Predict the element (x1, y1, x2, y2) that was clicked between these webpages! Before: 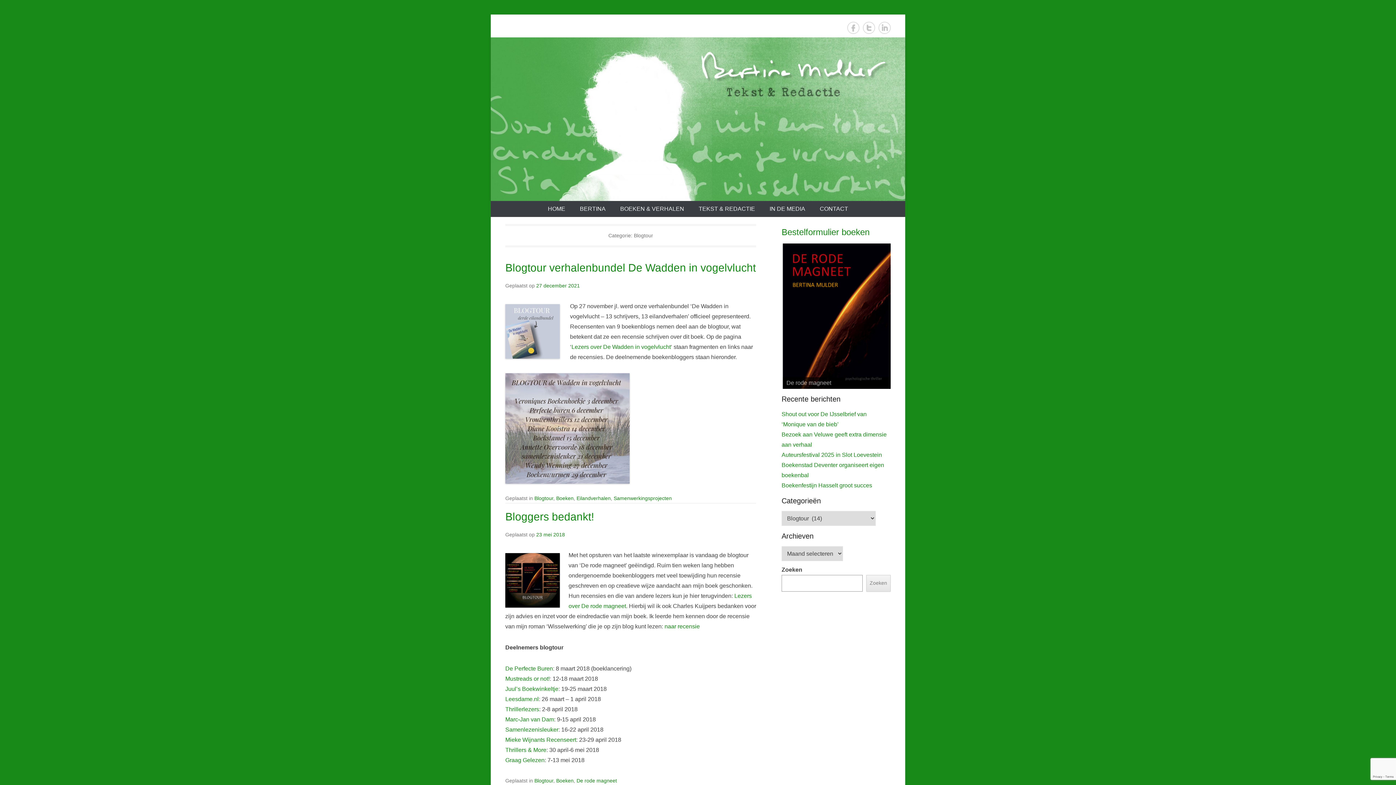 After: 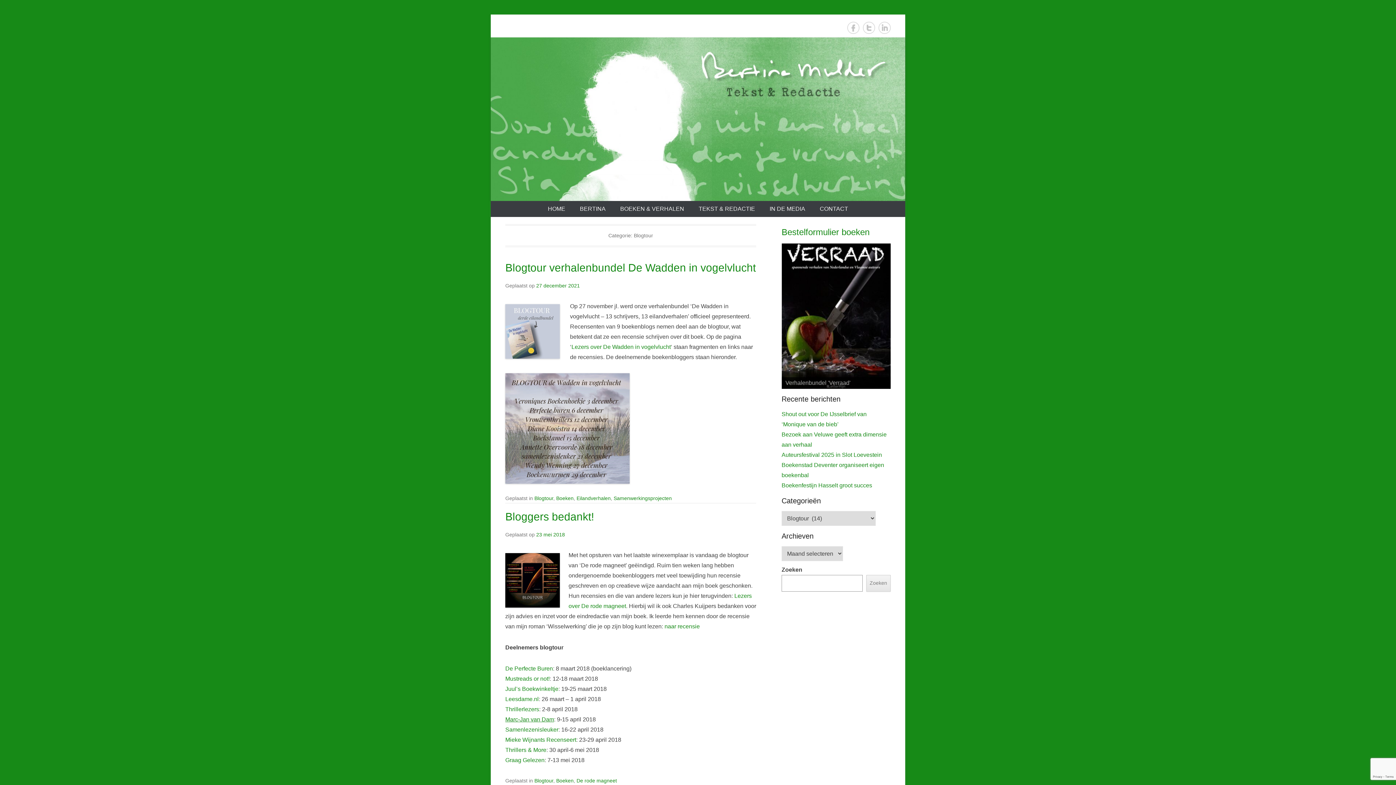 Action: bbox: (505, 716, 554, 722) label: Marc-Jan van Dam